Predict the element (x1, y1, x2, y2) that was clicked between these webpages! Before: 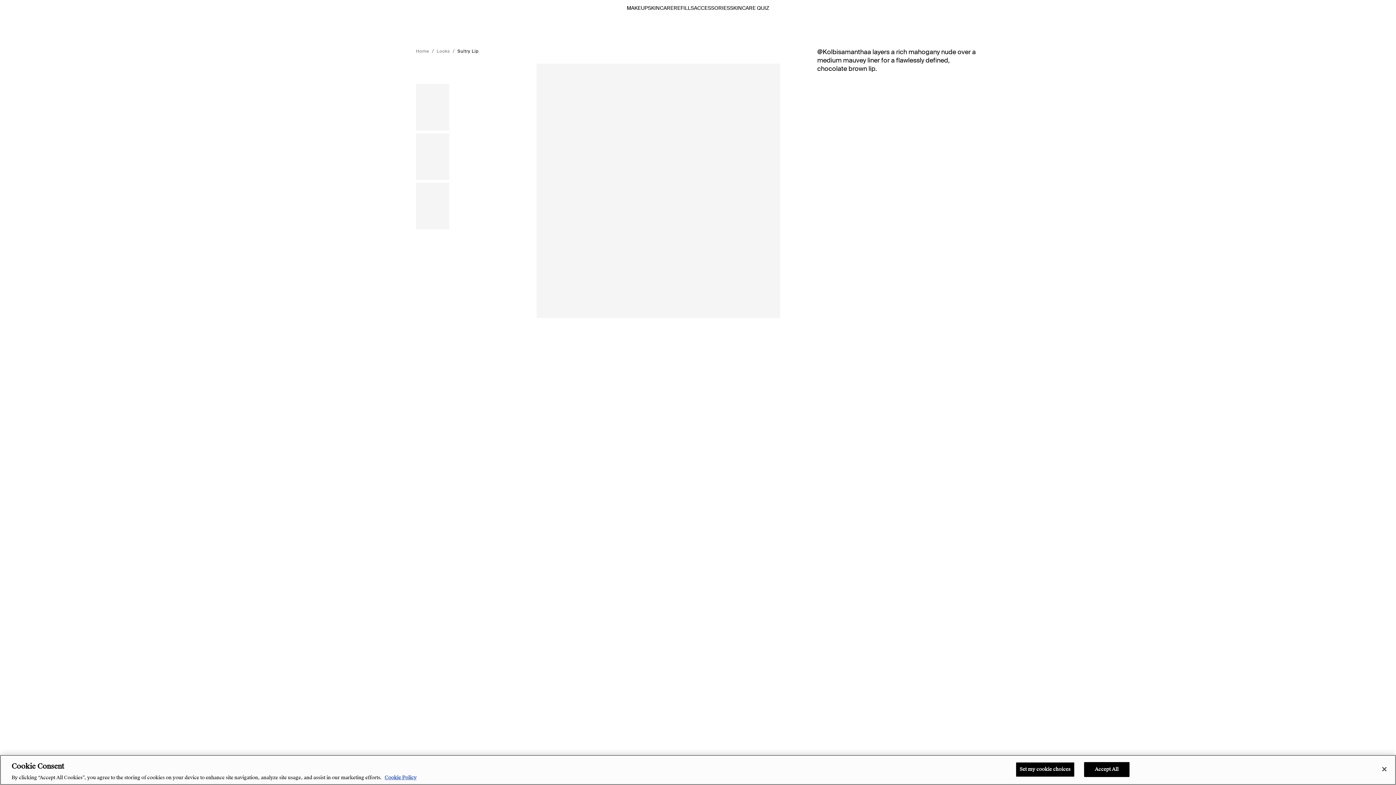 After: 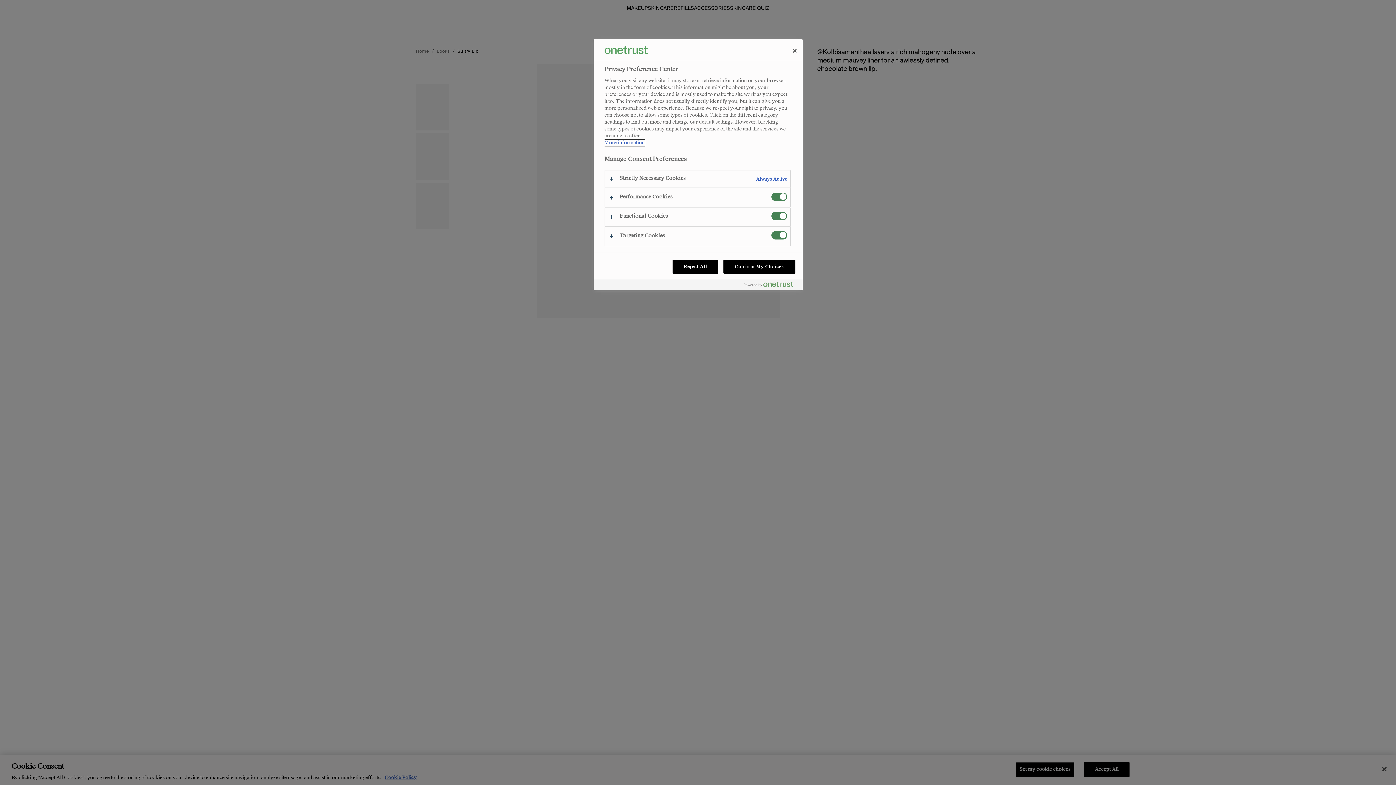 Action: bbox: (1015, 762, 1074, 777) label: Set my cookie choices